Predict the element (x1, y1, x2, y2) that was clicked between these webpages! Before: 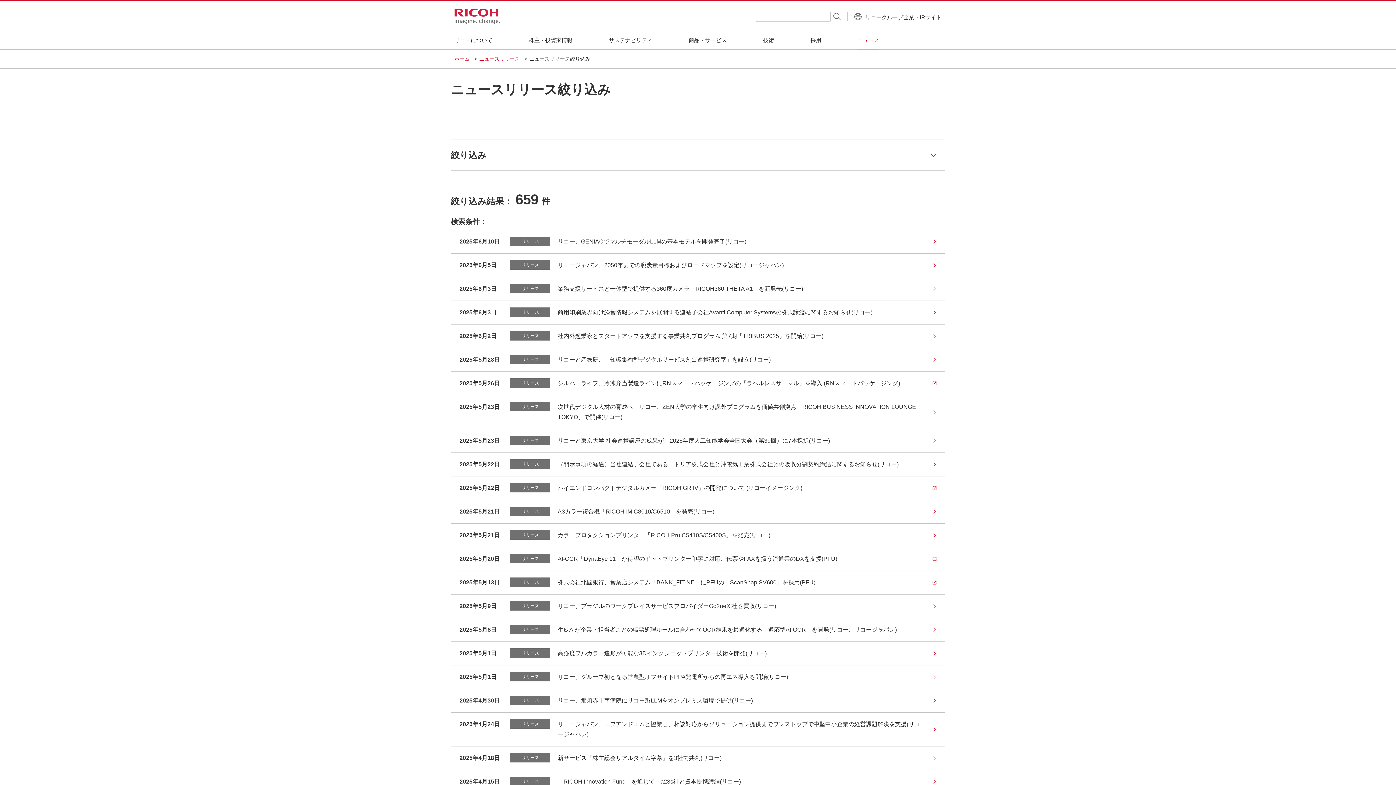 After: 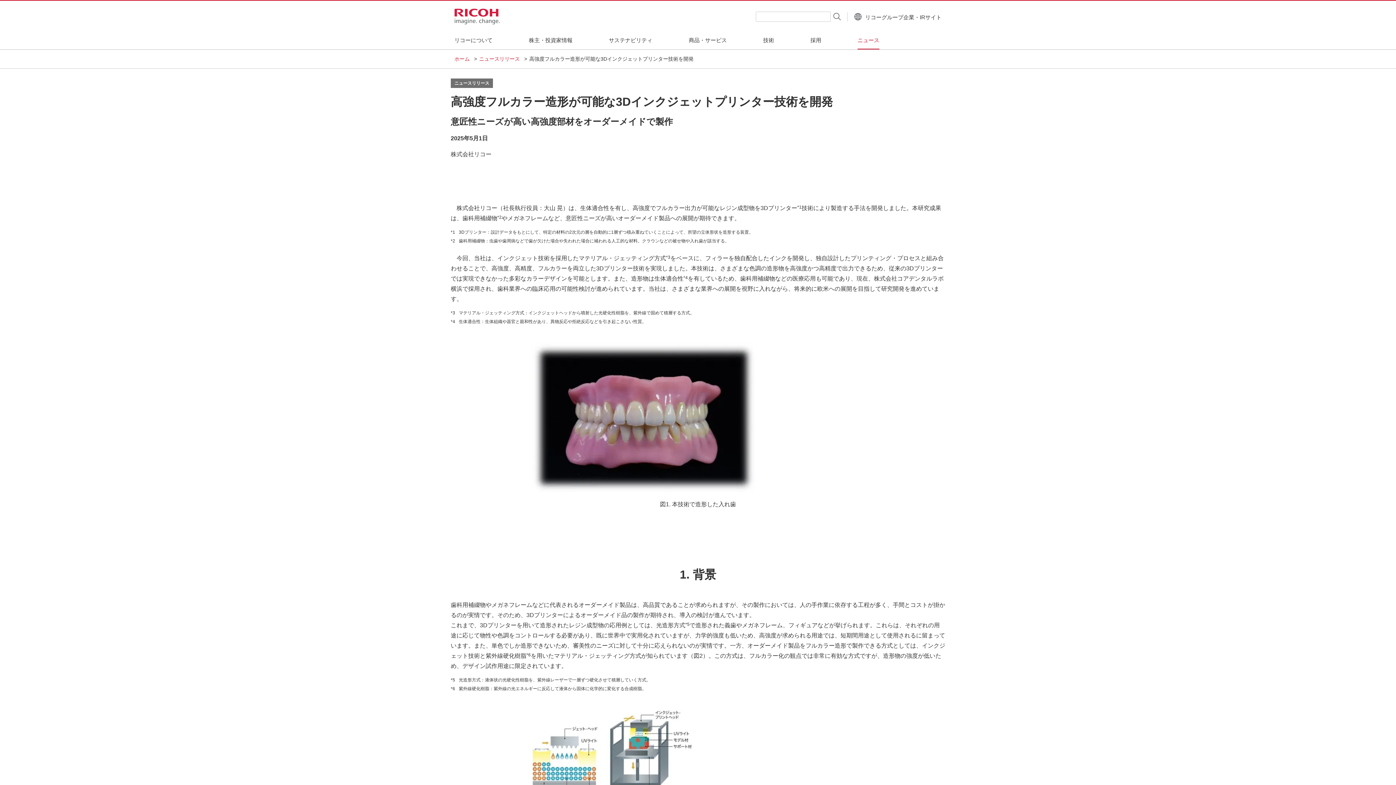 Action: bbox: (450, 641, 945, 665) label: 2025年5月1日
リリース
高強度フルカラー造形が可能な3Dインクジェットプリンター技術を開発(リコー)